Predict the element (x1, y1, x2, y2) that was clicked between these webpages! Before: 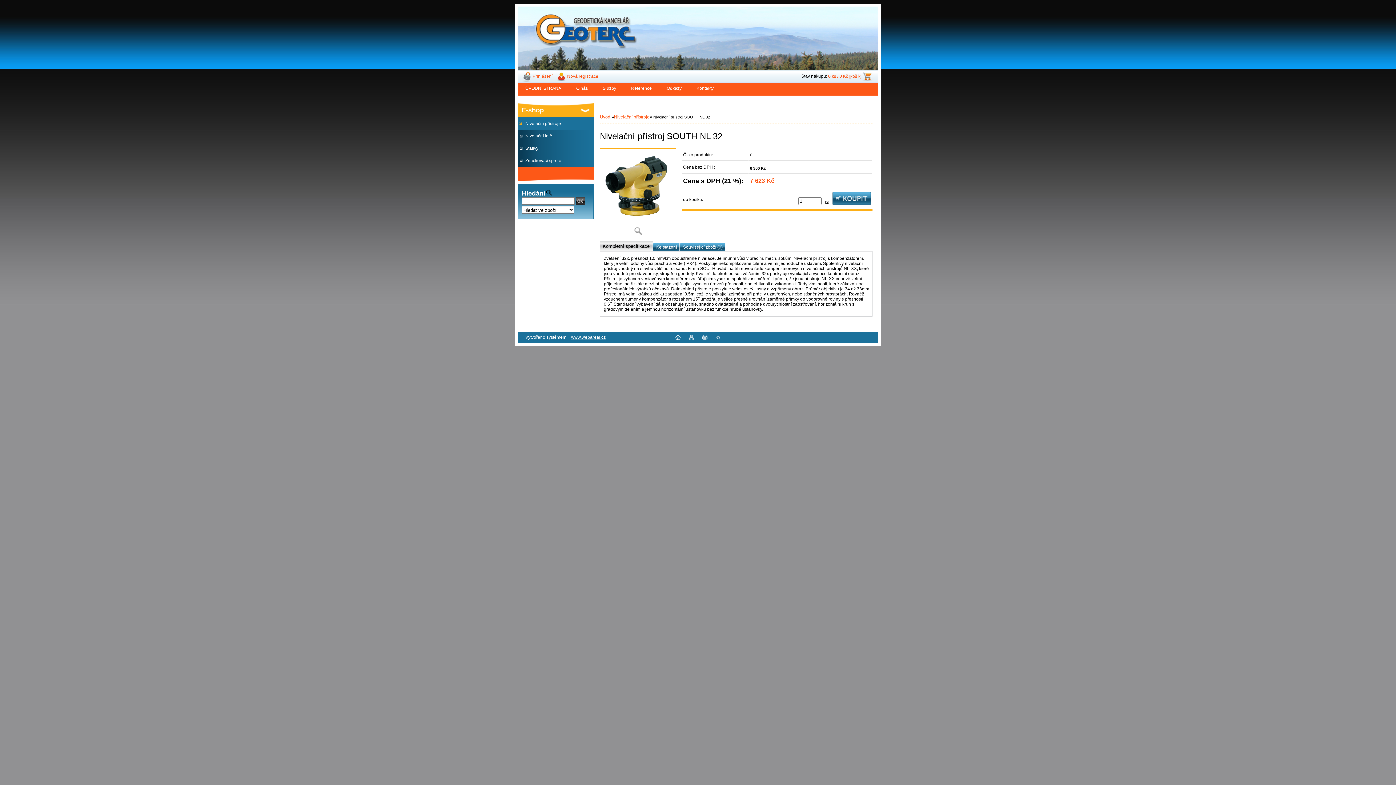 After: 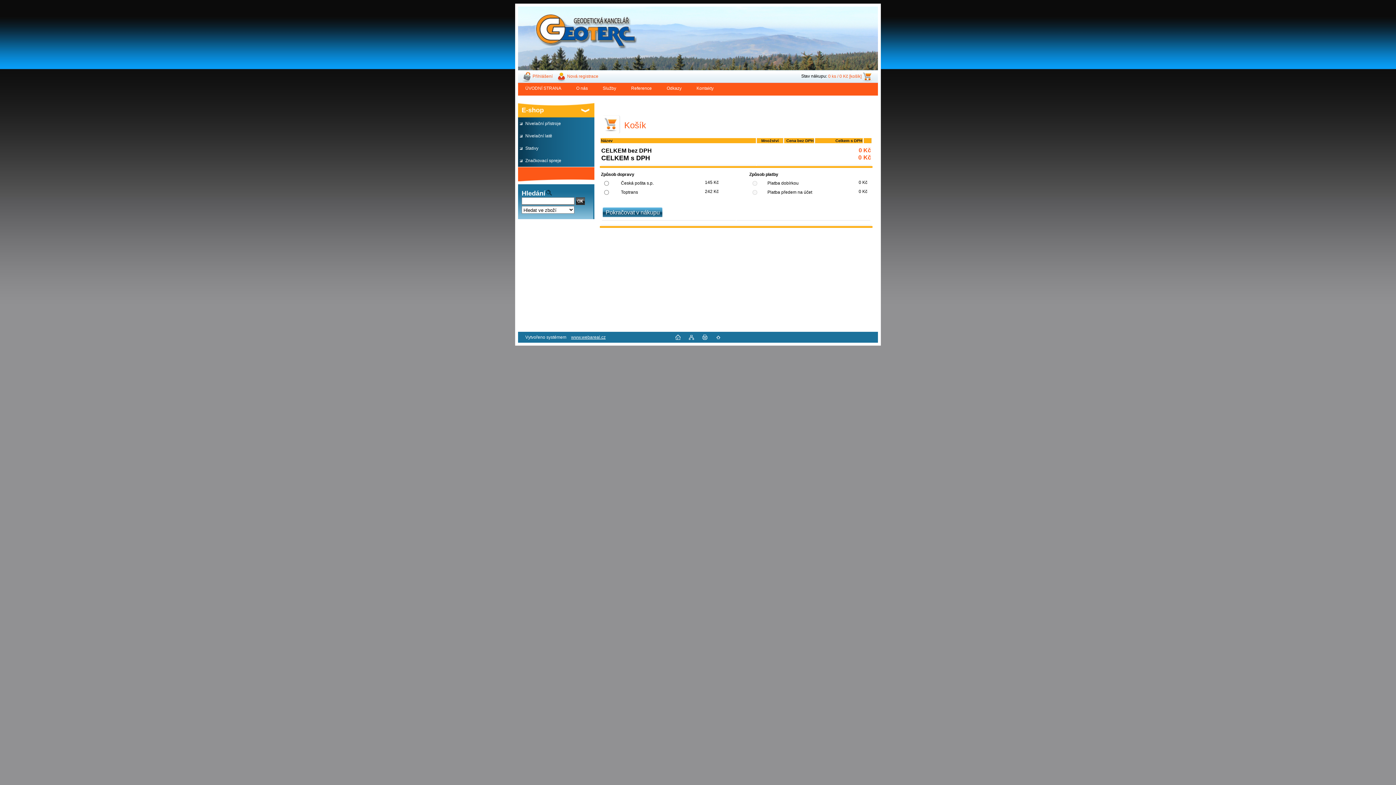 Action: label: 0 ks / 0 Kč [košík] bbox: (828, 70, 874, 82)